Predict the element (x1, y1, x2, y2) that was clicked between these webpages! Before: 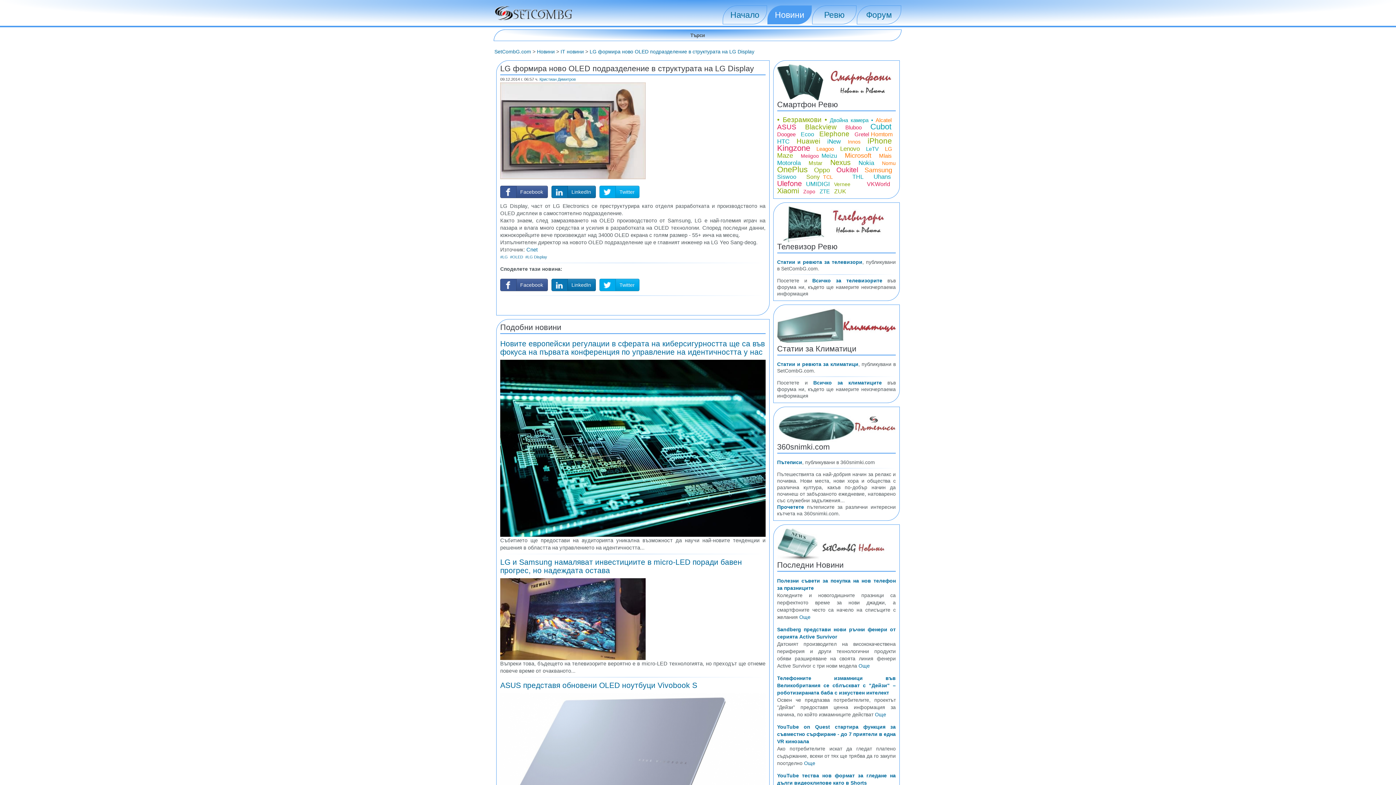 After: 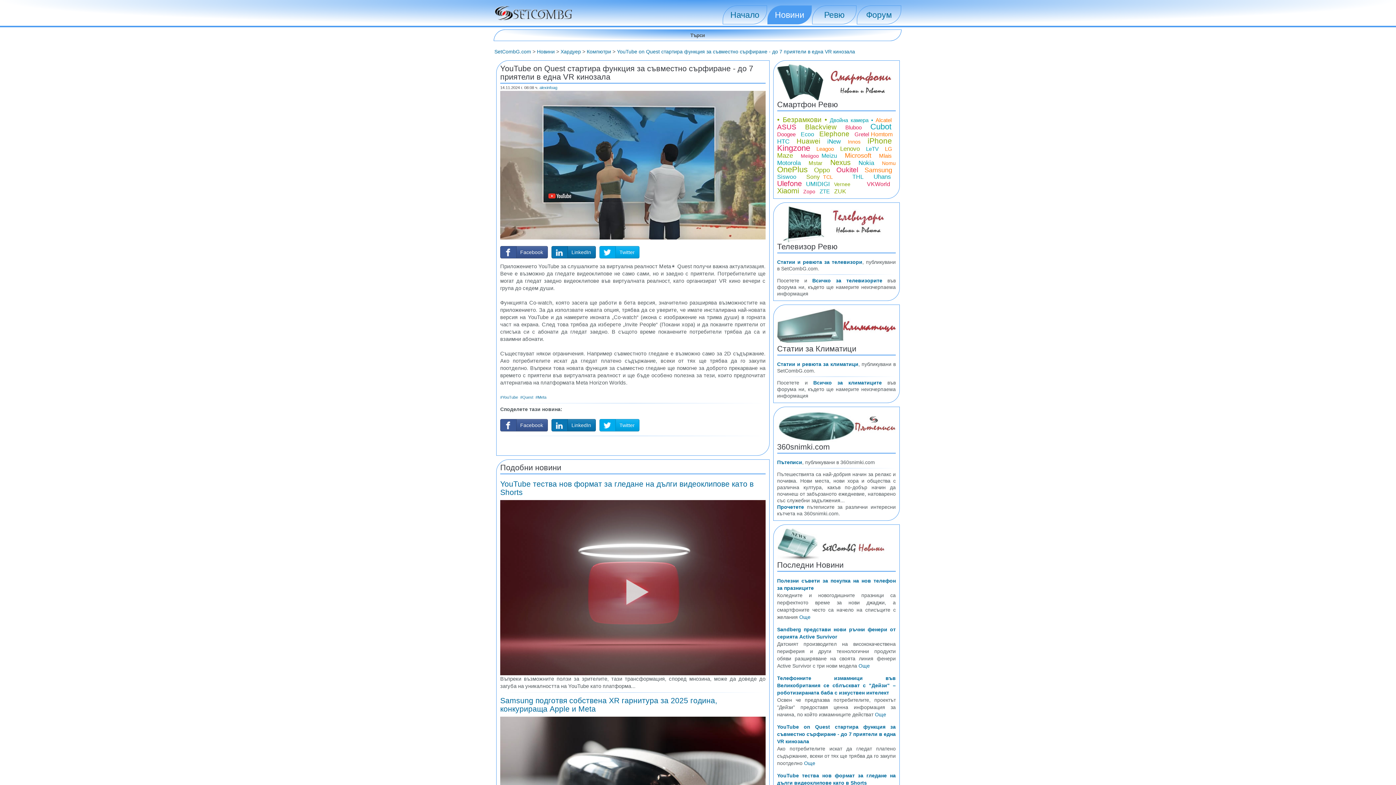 Action: bbox: (777, 724, 896, 744) label: YouTube on Quest стартира функция за съвместно сърфиране - до 7 приятели в една VR кинозала